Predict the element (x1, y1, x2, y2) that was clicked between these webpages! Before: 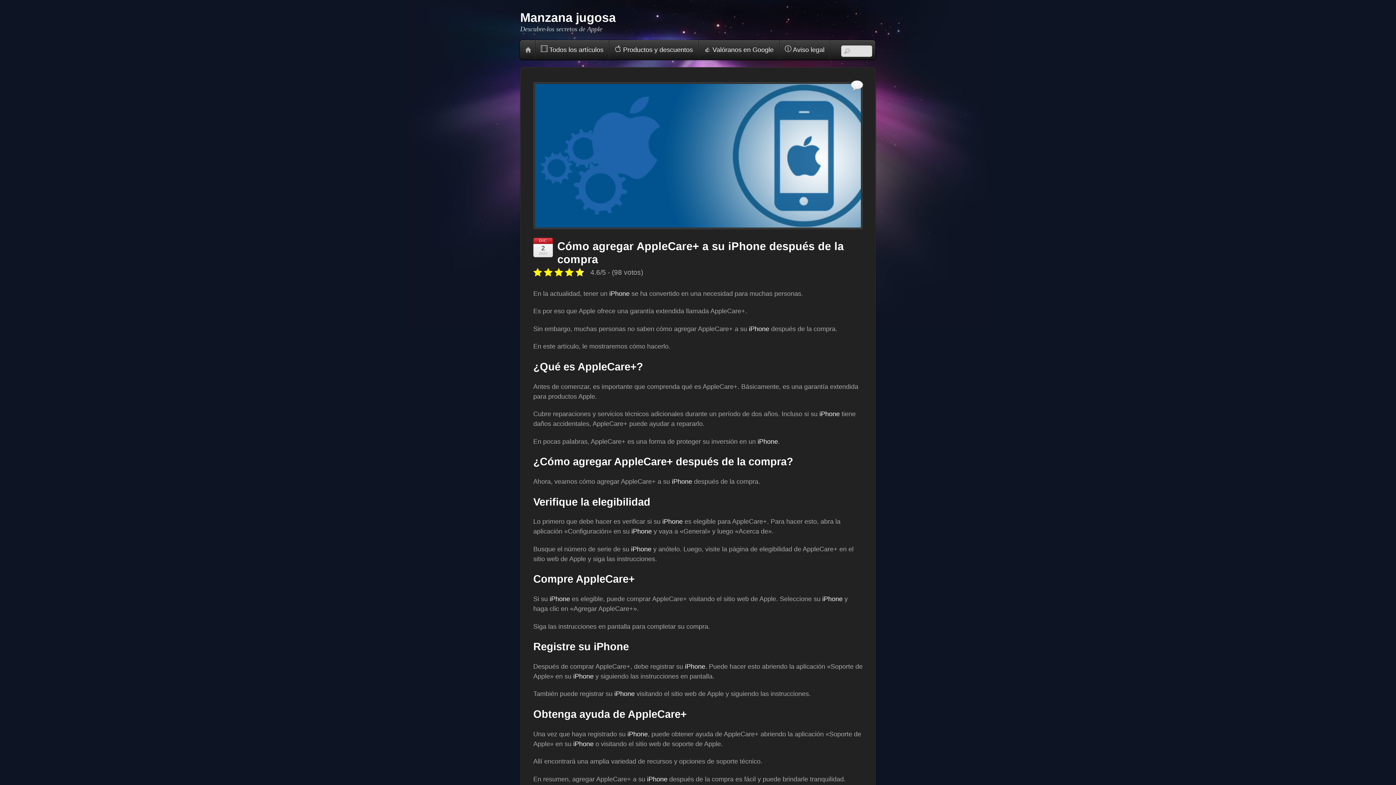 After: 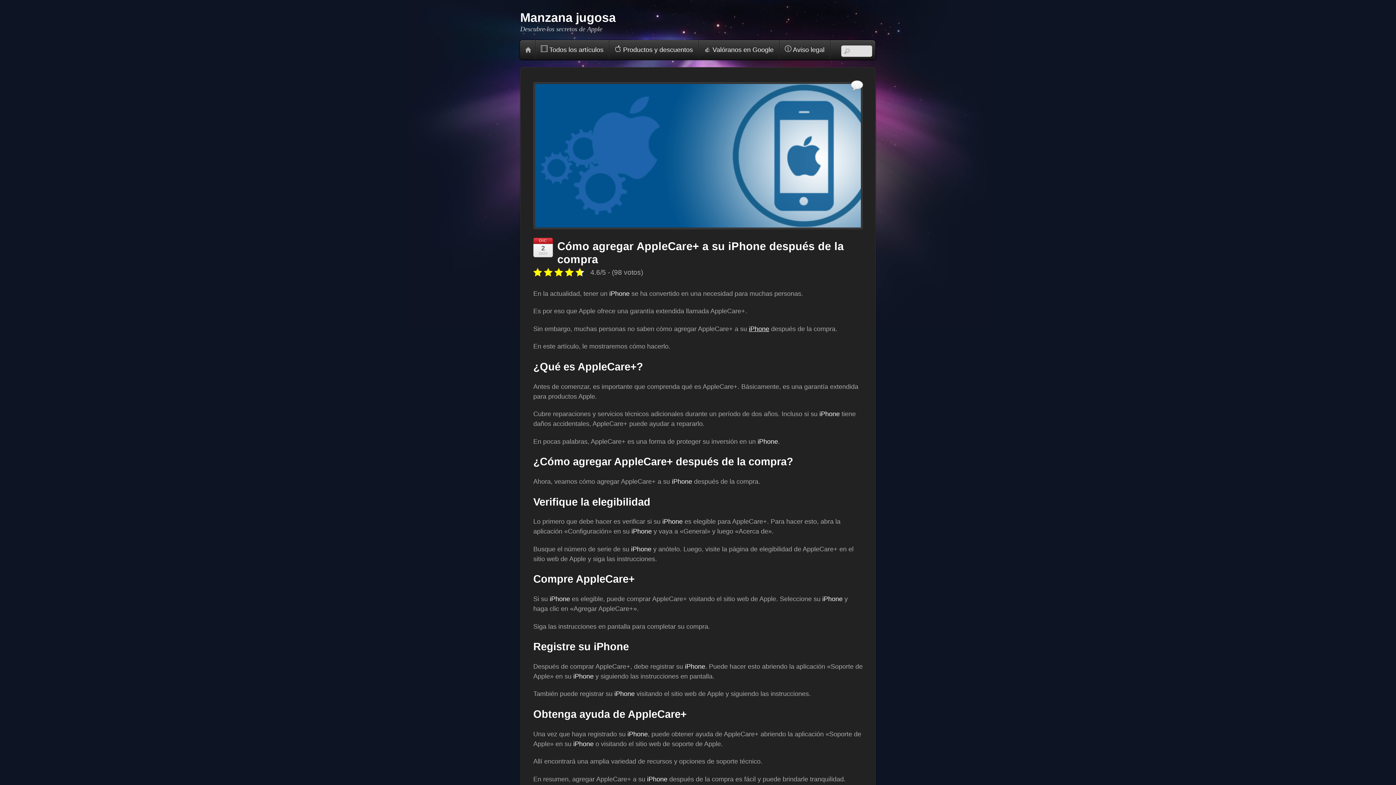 Action: label: iPhone bbox: (749, 325, 769, 332)